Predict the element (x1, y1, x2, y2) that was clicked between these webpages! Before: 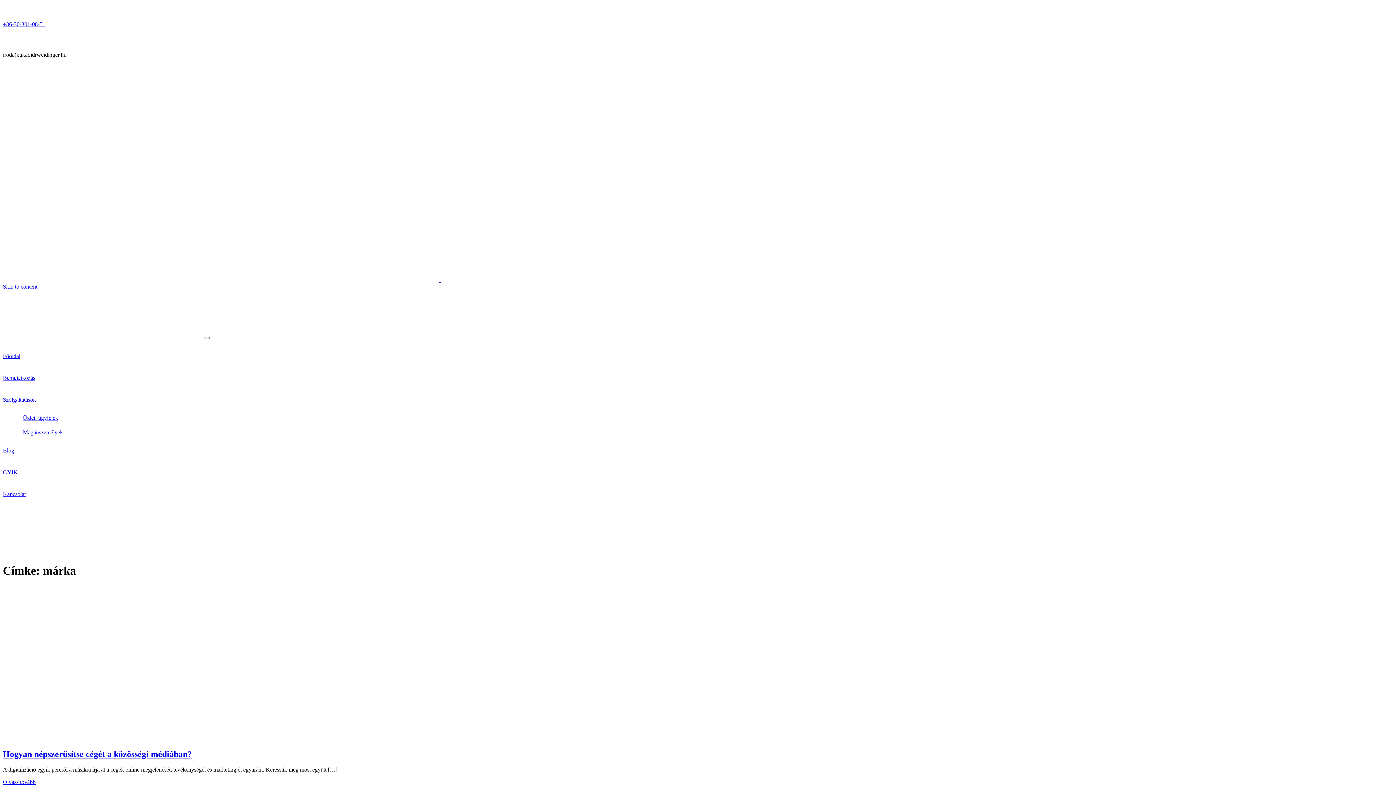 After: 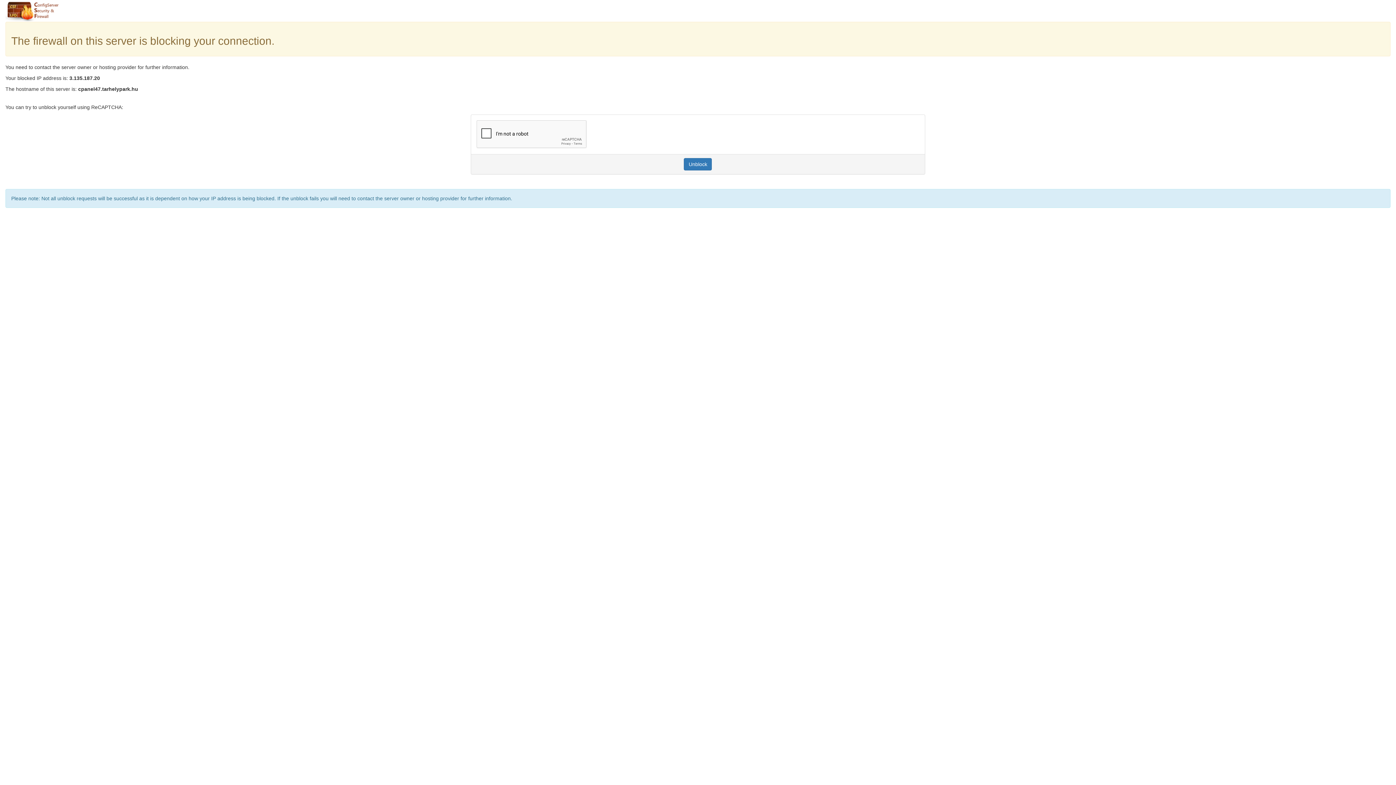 Action: bbox: (2, 367, 1393, 389) label: Bemutatkozás